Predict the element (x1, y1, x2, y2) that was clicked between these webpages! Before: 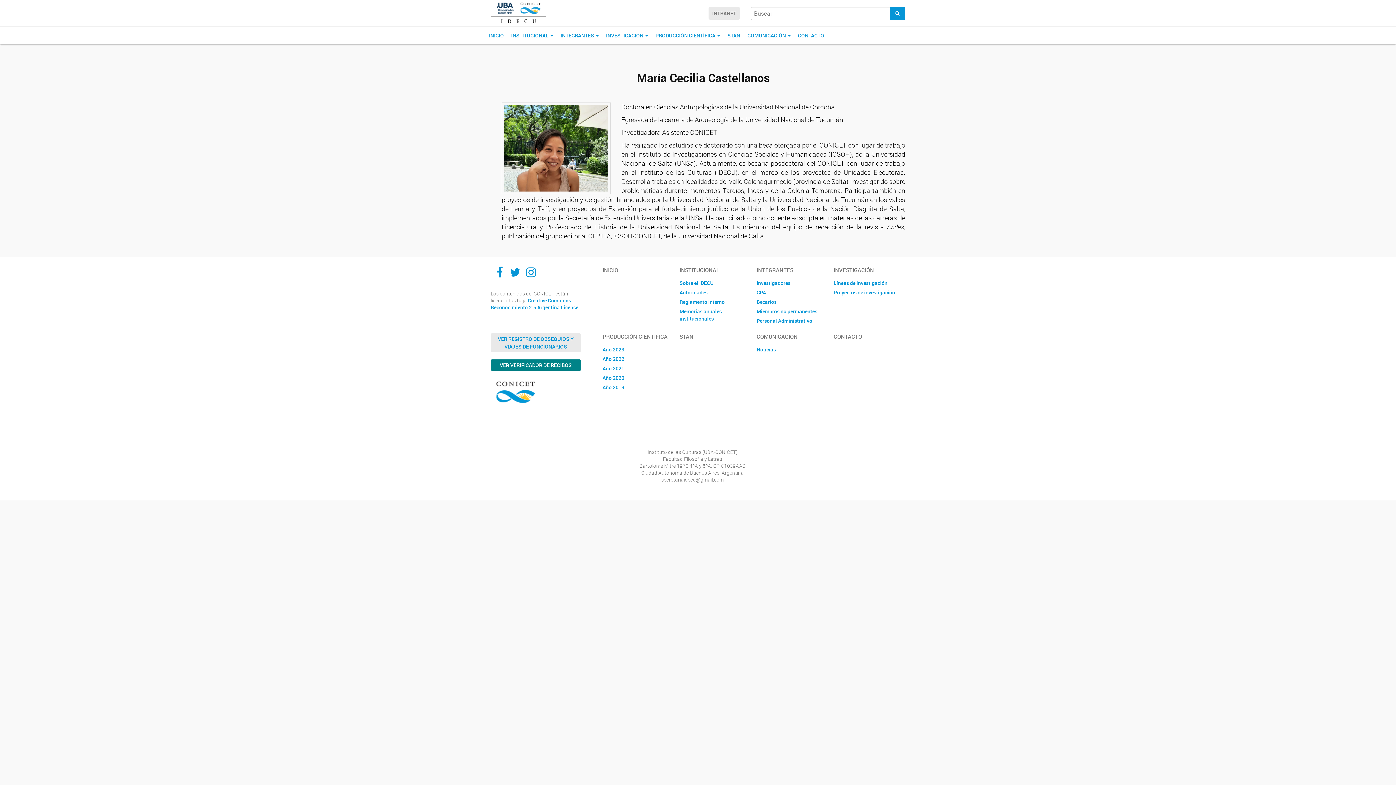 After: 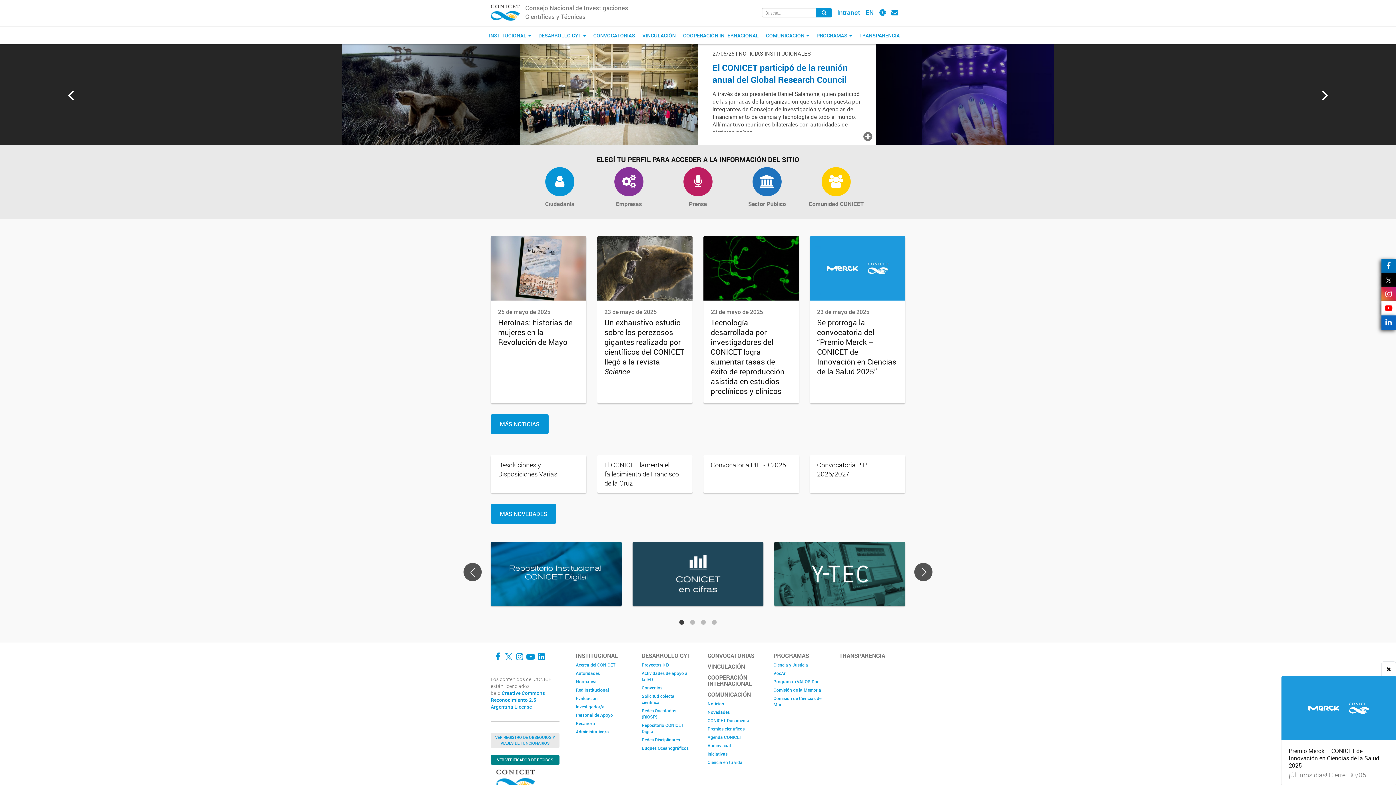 Action: bbox: (496, 380, 575, 404)